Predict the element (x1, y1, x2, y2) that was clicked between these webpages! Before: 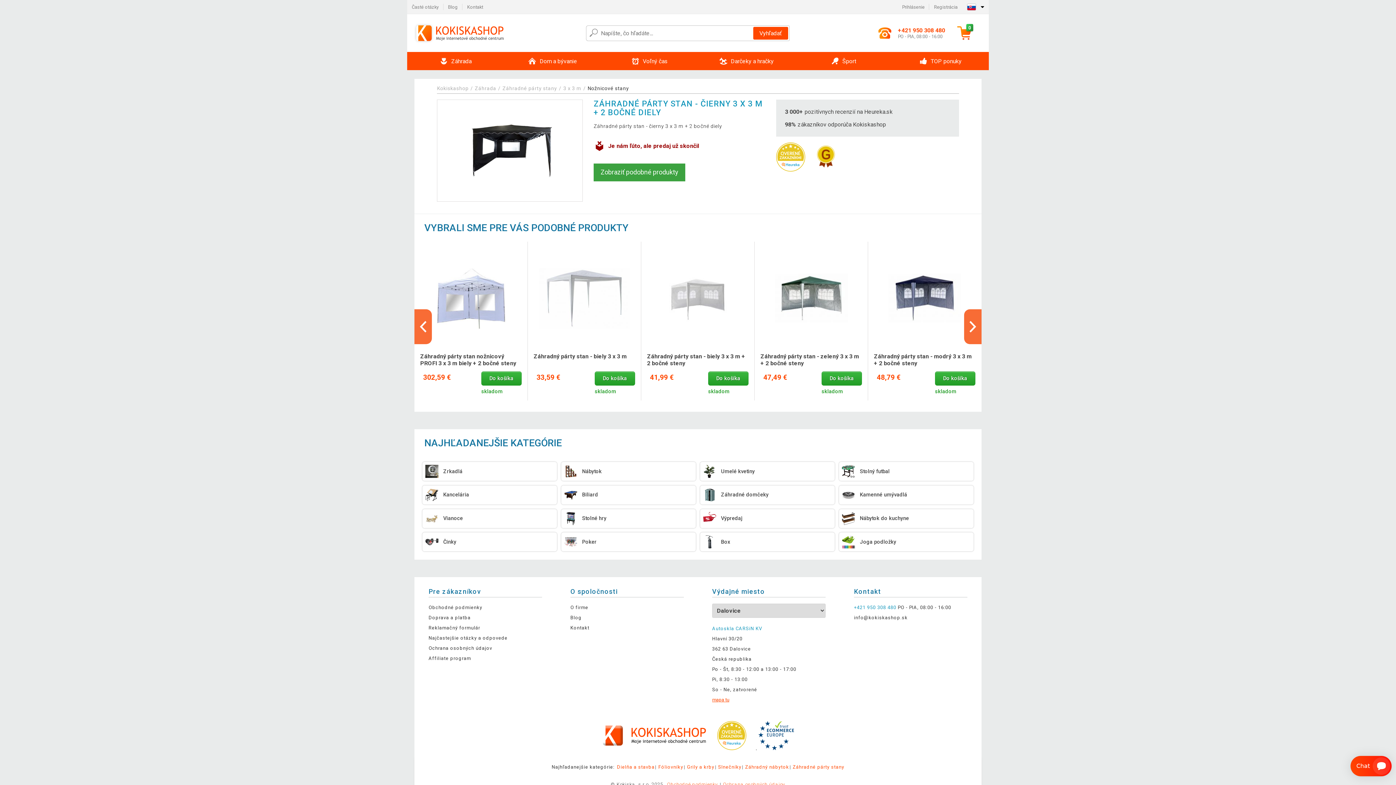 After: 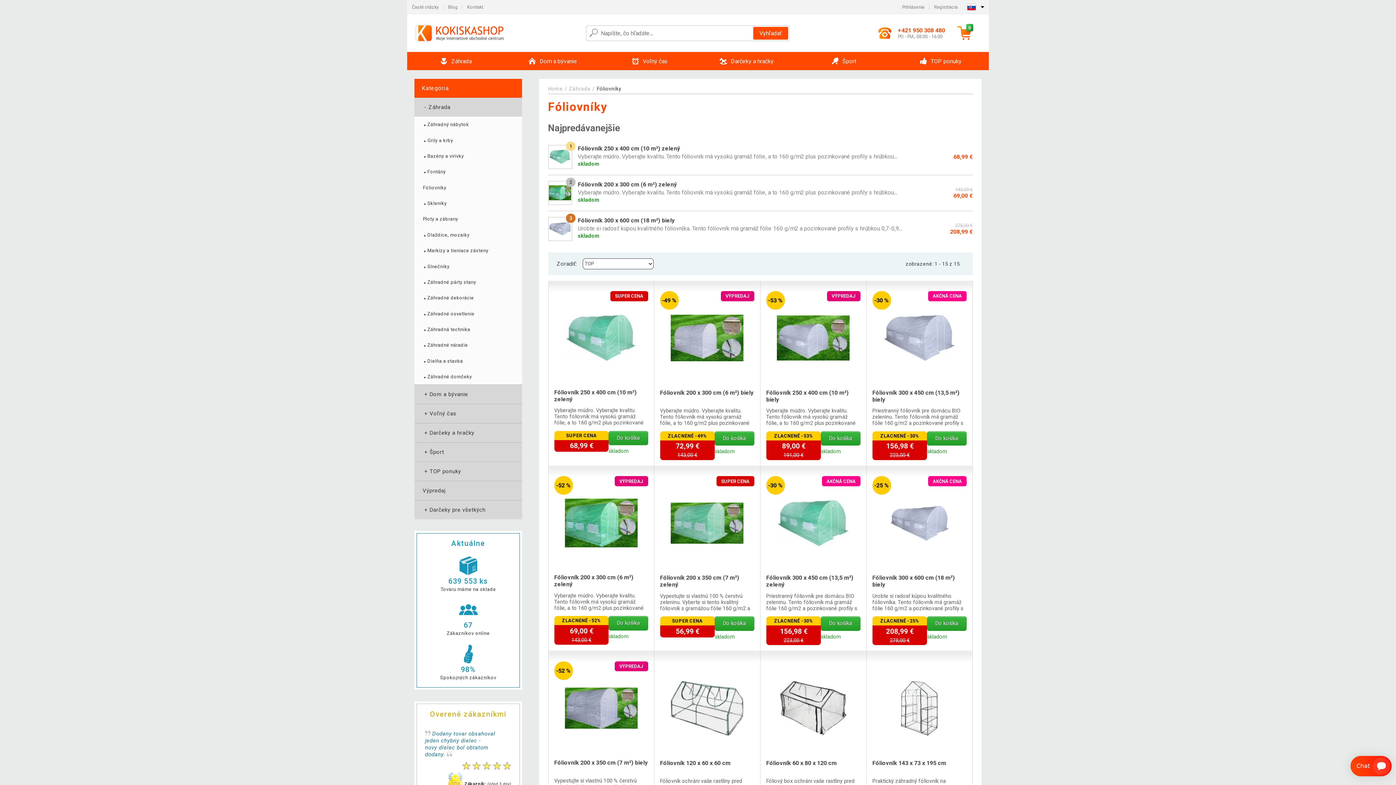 Action: label: Fóliovníky bbox: (658, 764, 684, 770)